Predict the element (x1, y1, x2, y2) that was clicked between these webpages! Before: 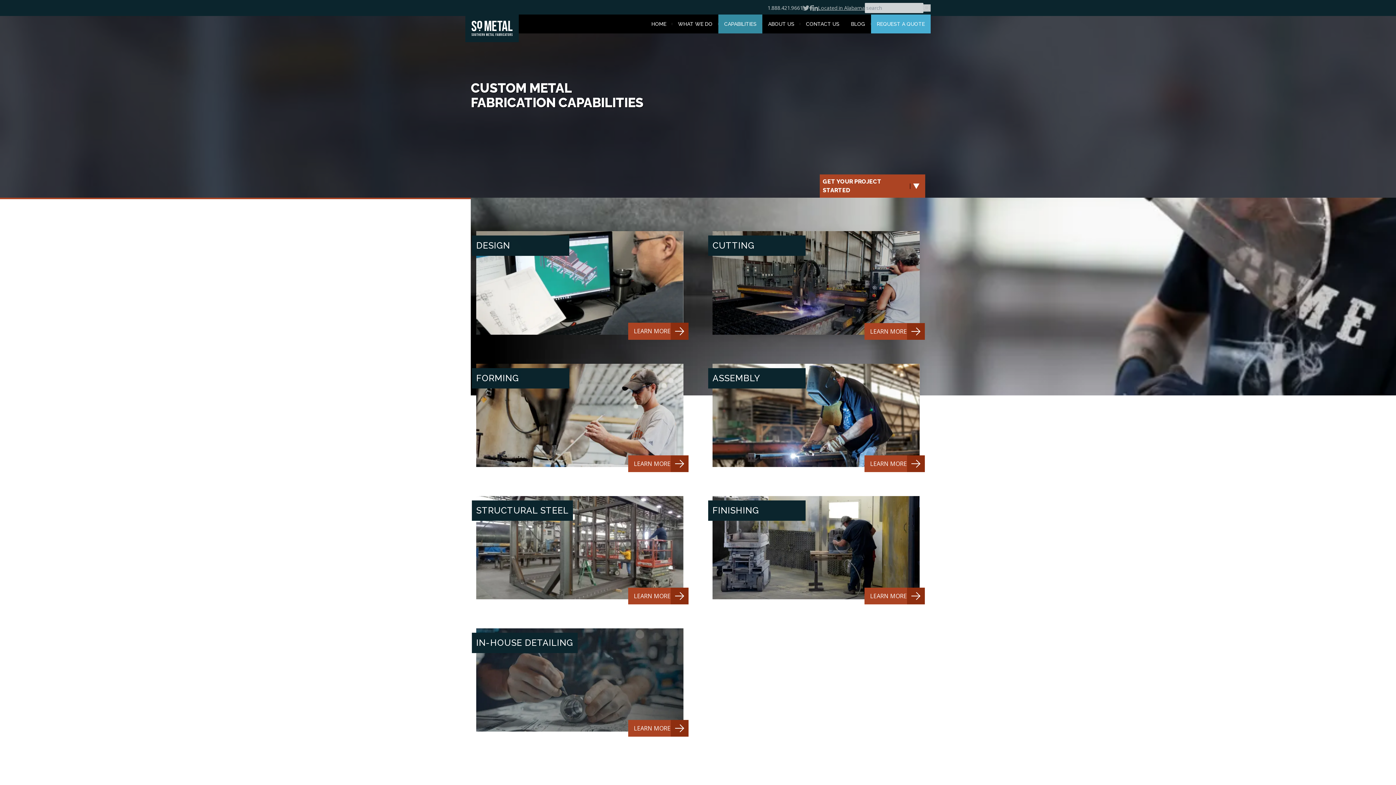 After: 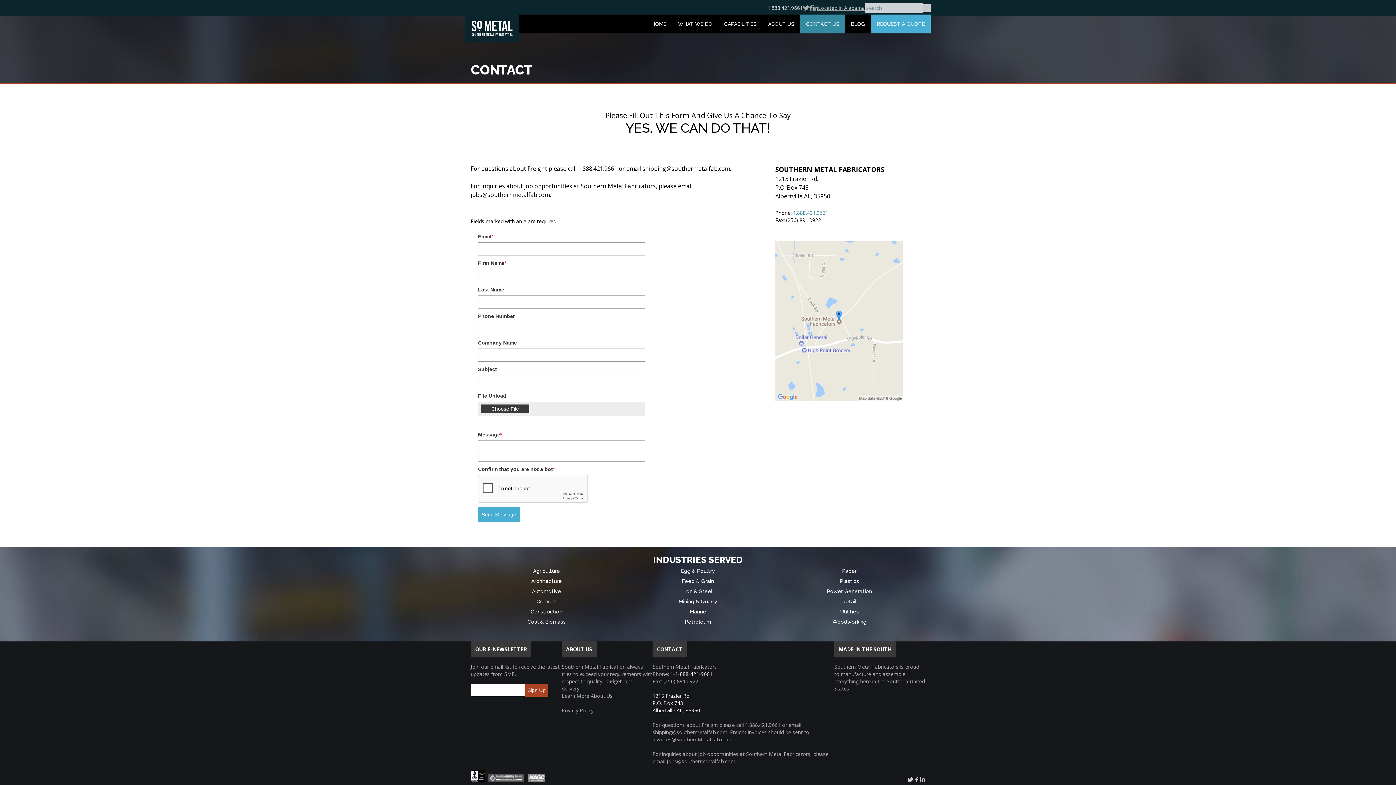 Action: bbox: (871, 14, 930, 33) label: REQUEST A QUOTE